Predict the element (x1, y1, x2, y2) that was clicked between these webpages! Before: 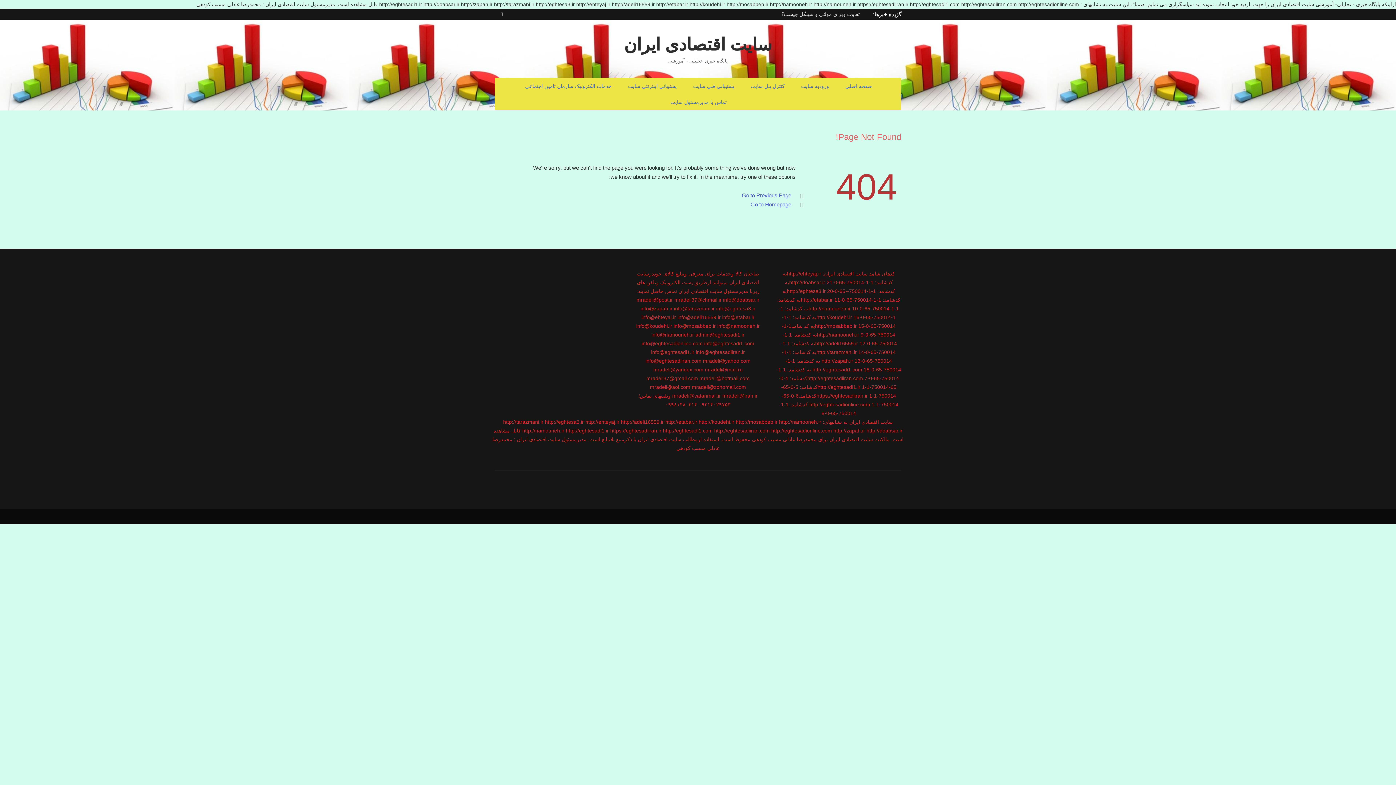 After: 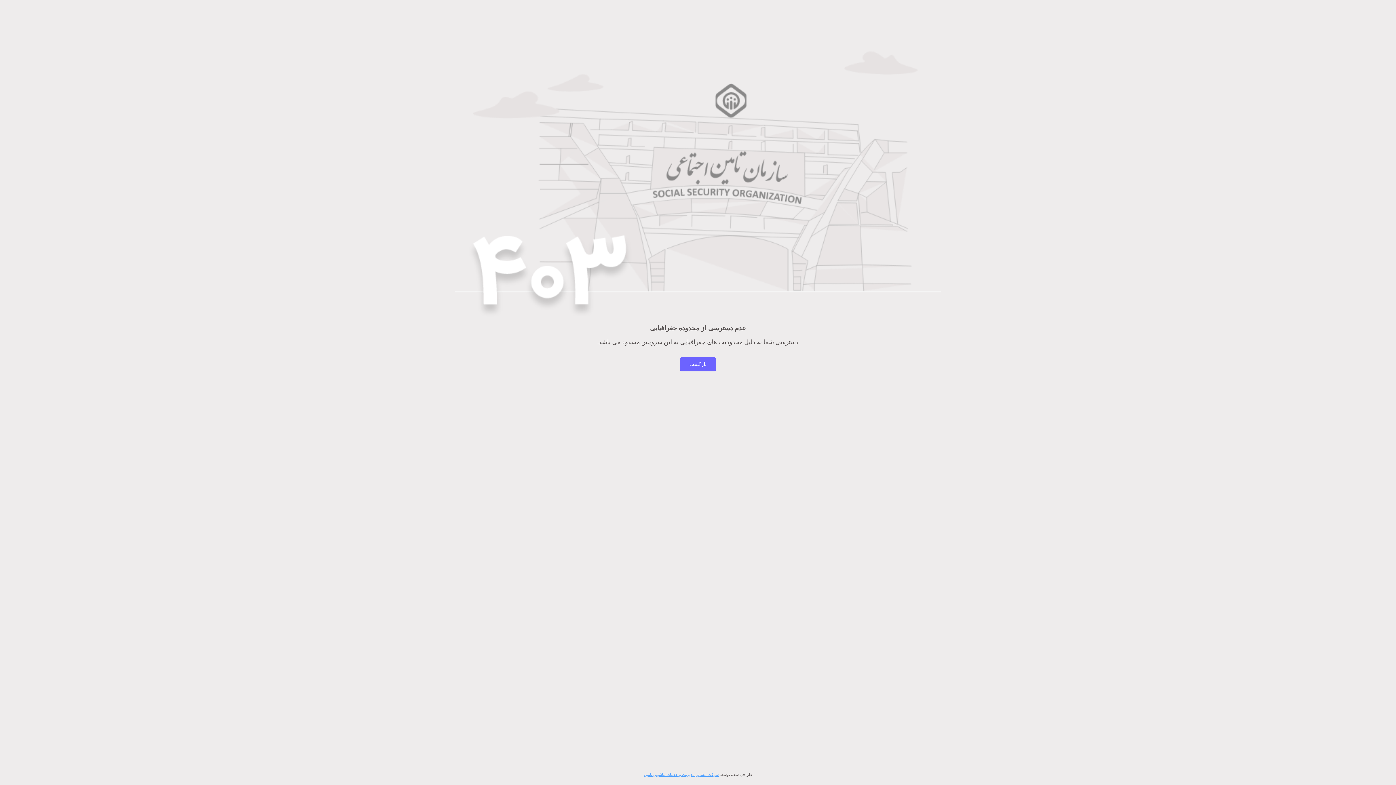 Action: label: خدمات الکترونیک سازمان تامین اجتماعی bbox: (517, 77, 619, 94)